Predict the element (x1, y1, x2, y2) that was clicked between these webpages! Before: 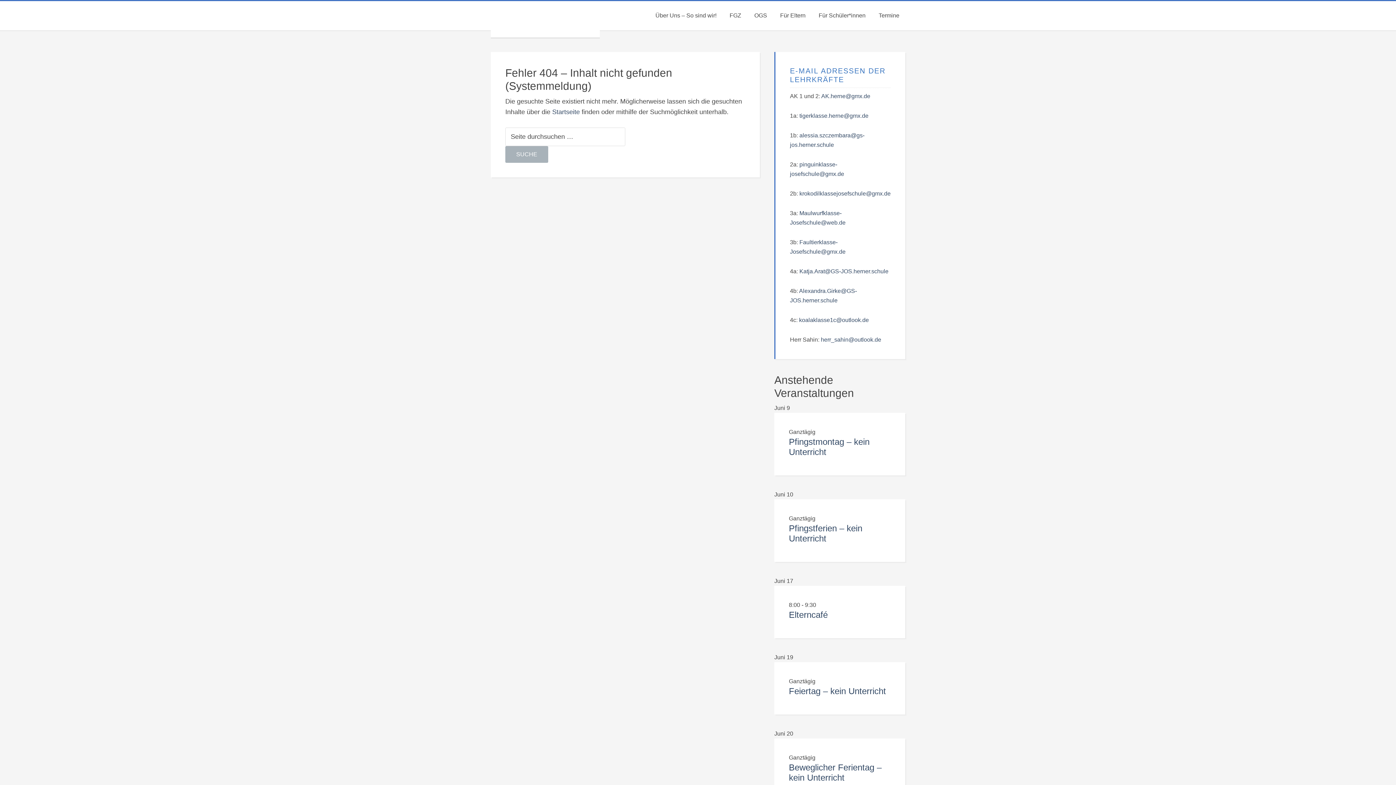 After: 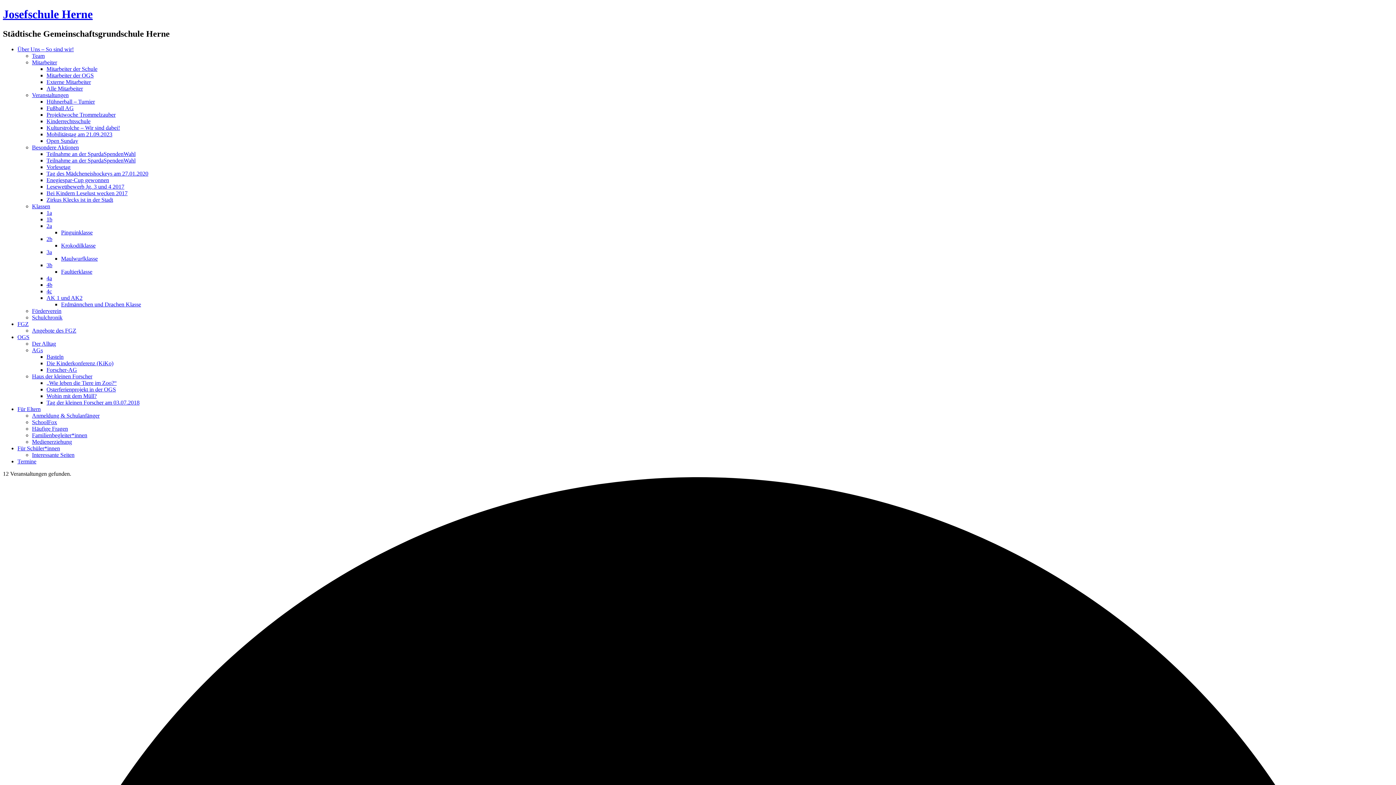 Action: label: Termine bbox: (873, 1, 905, 30)